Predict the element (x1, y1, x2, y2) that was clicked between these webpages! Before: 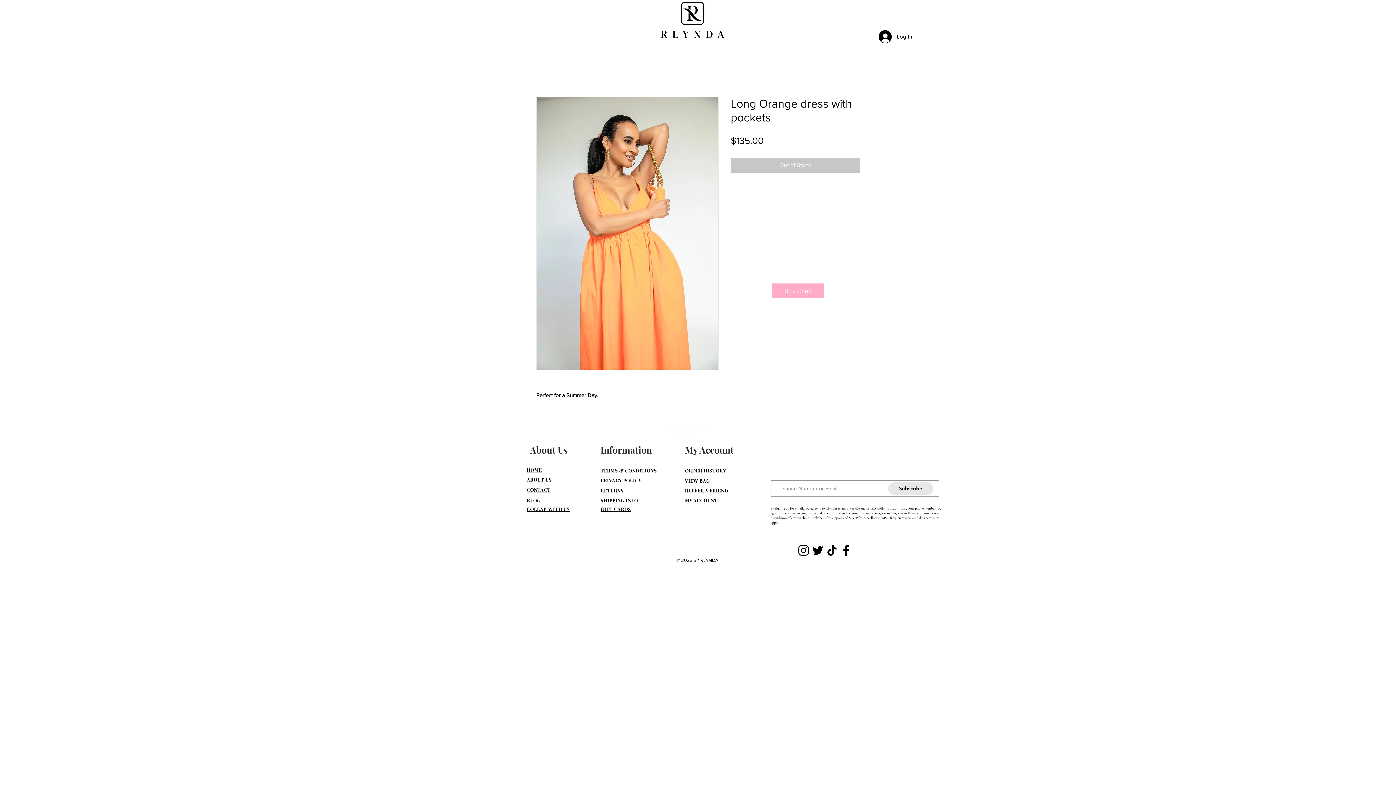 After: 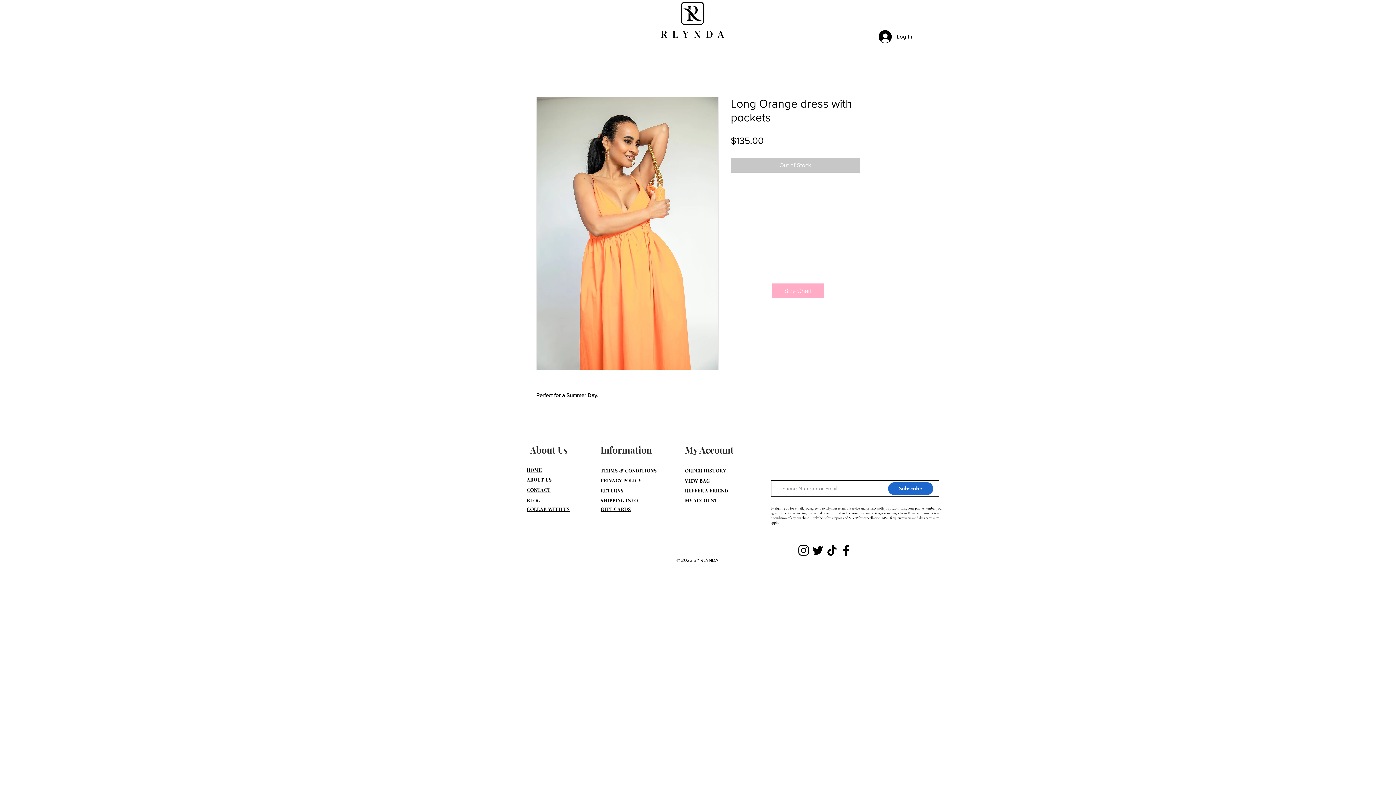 Action: bbox: (888, 482, 933, 495) label: Subscribe